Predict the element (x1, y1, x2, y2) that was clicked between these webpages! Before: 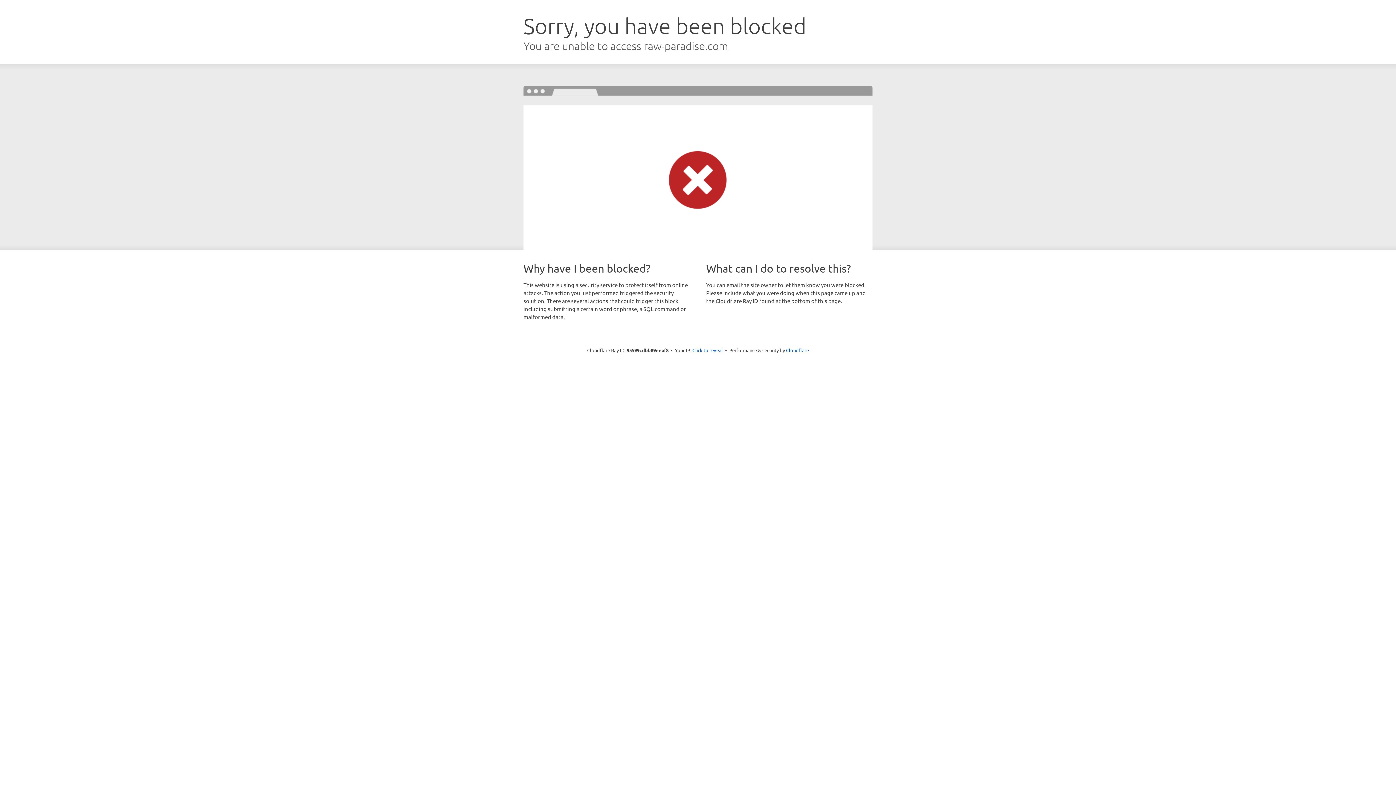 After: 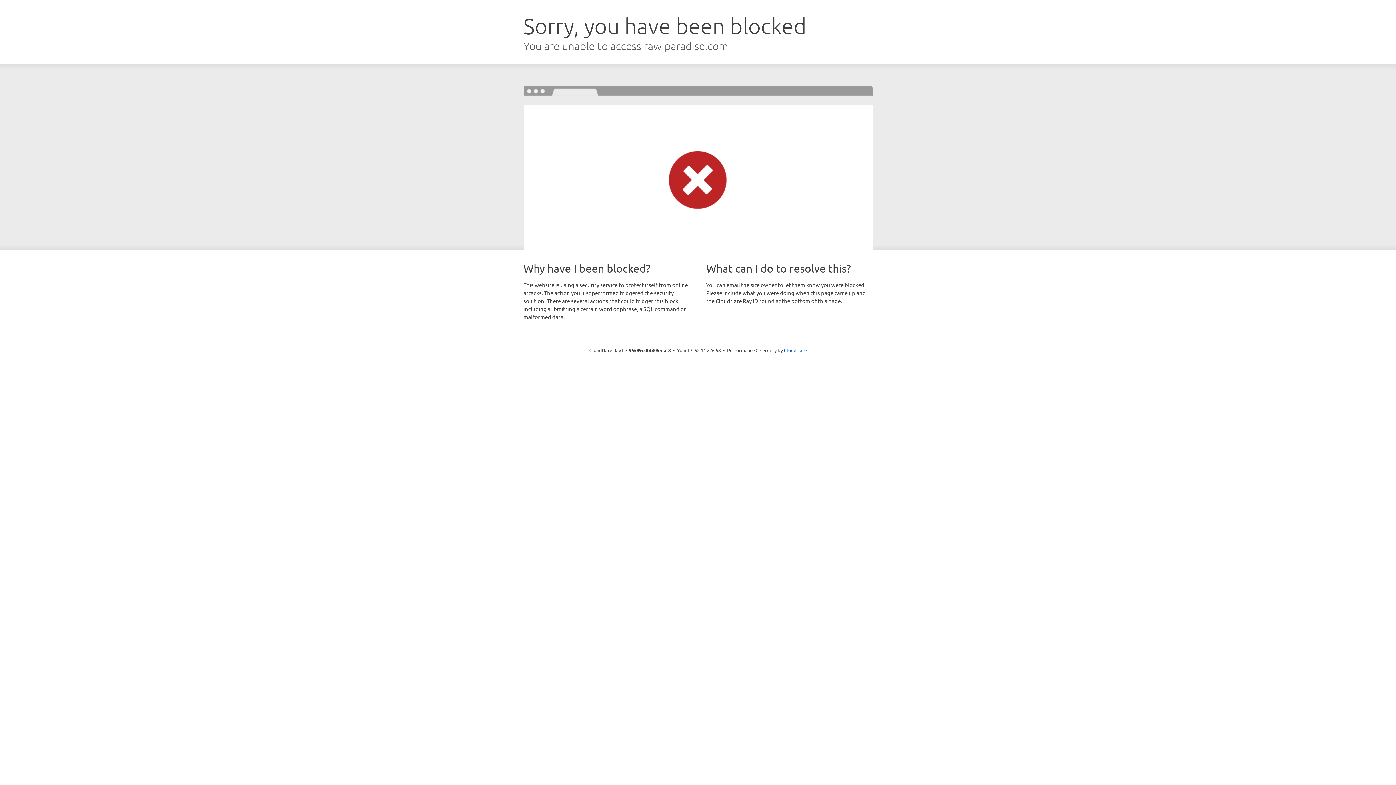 Action: label: Click to reveal bbox: (692, 346, 723, 353)